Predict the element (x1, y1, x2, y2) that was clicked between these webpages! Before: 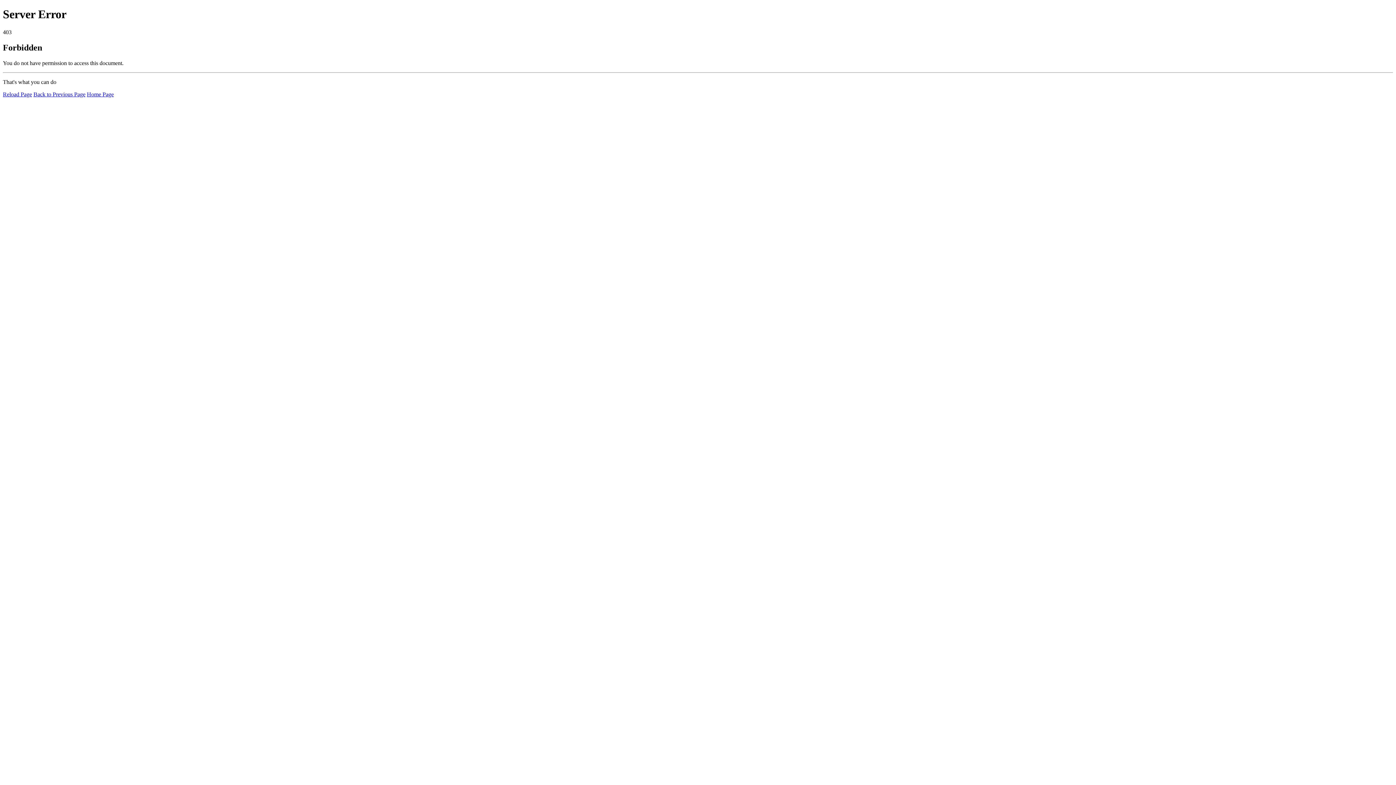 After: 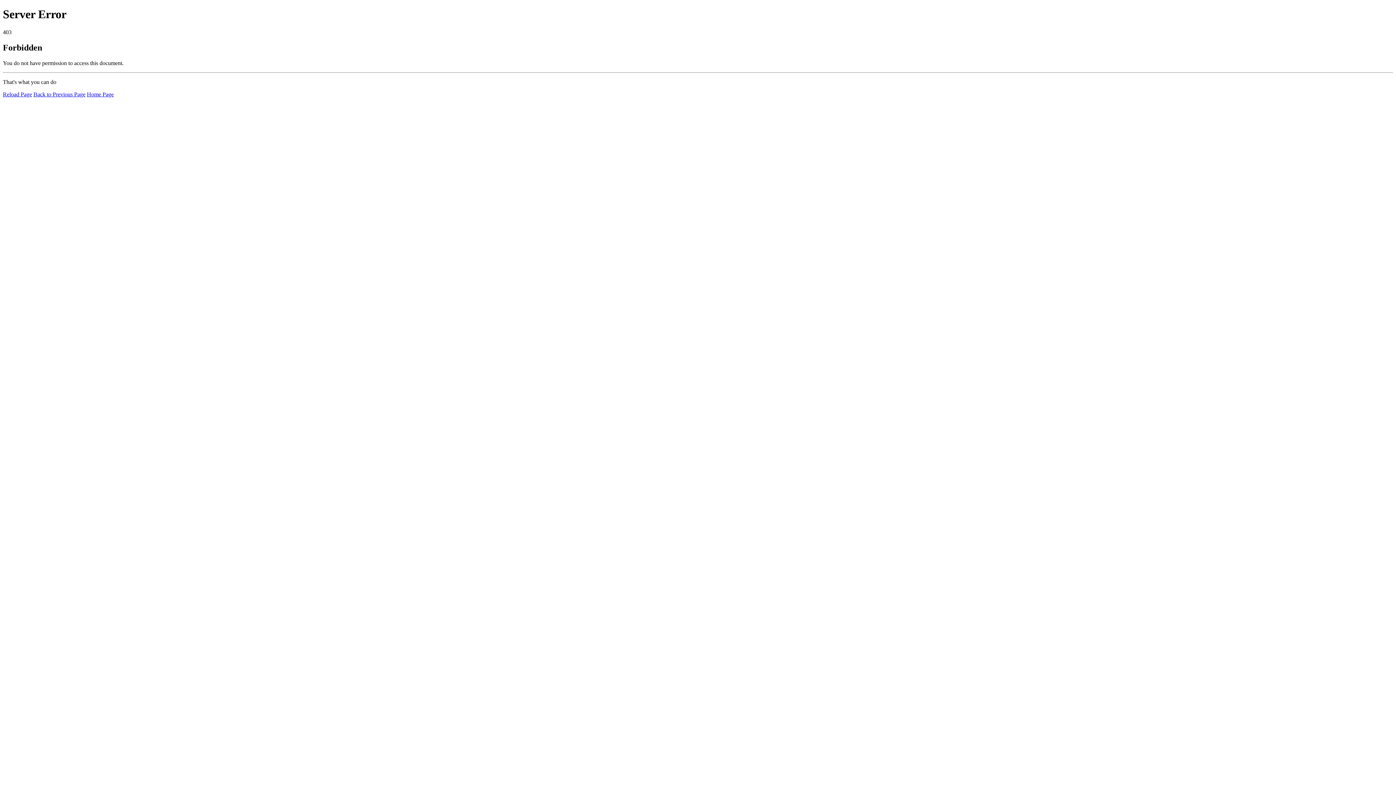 Action: bbox: (2, 91, 32, 97) label: Reload Page